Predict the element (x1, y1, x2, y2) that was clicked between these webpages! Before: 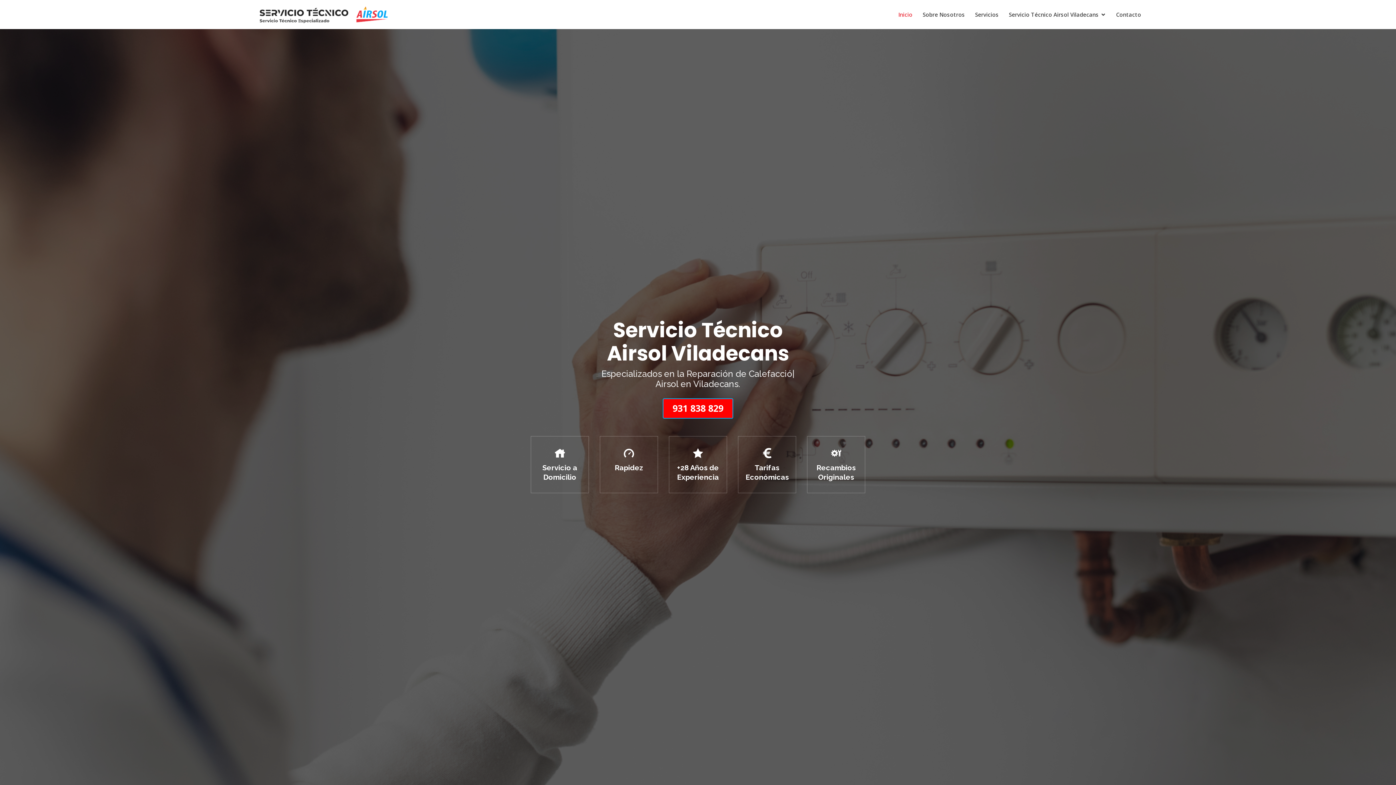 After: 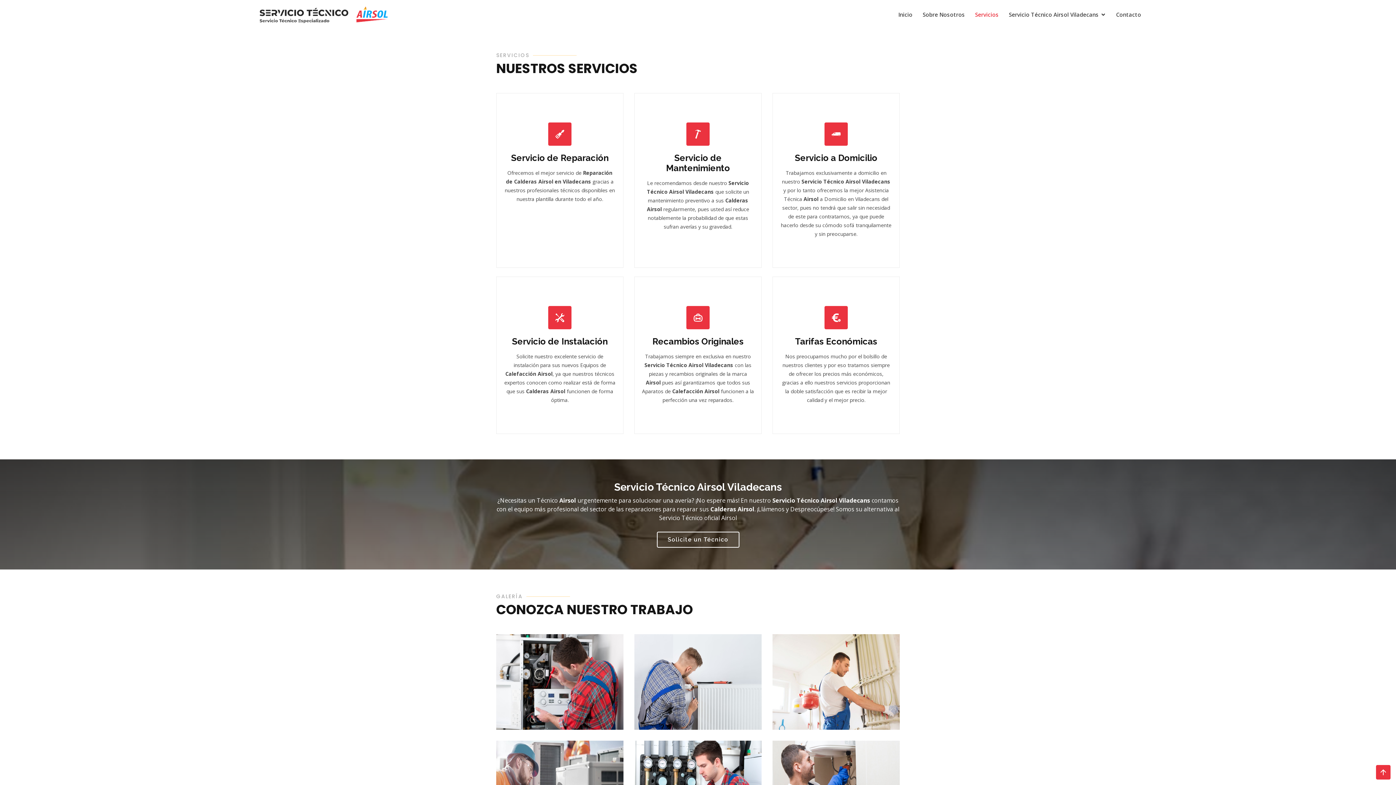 Action: bbox: (975, 10, 998, 18) label: Servicios